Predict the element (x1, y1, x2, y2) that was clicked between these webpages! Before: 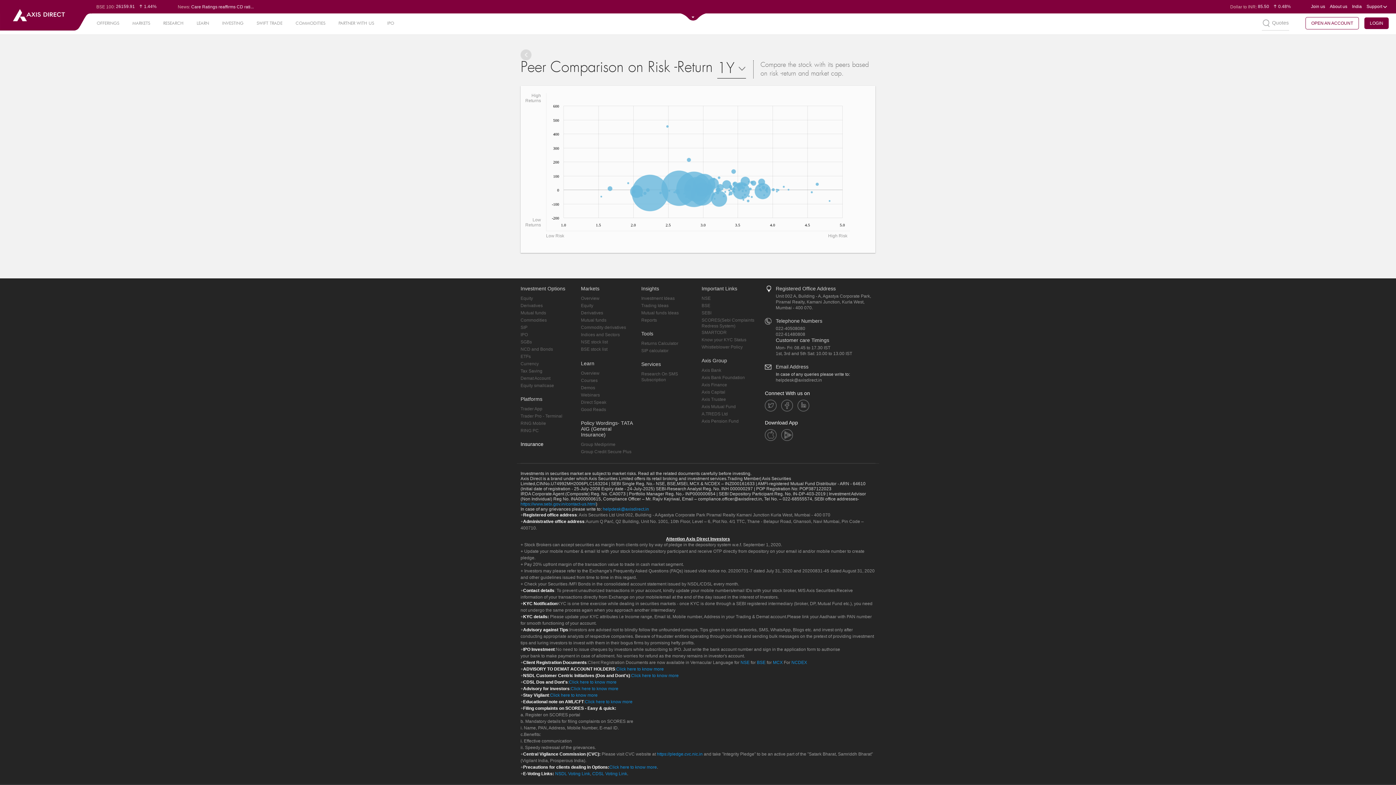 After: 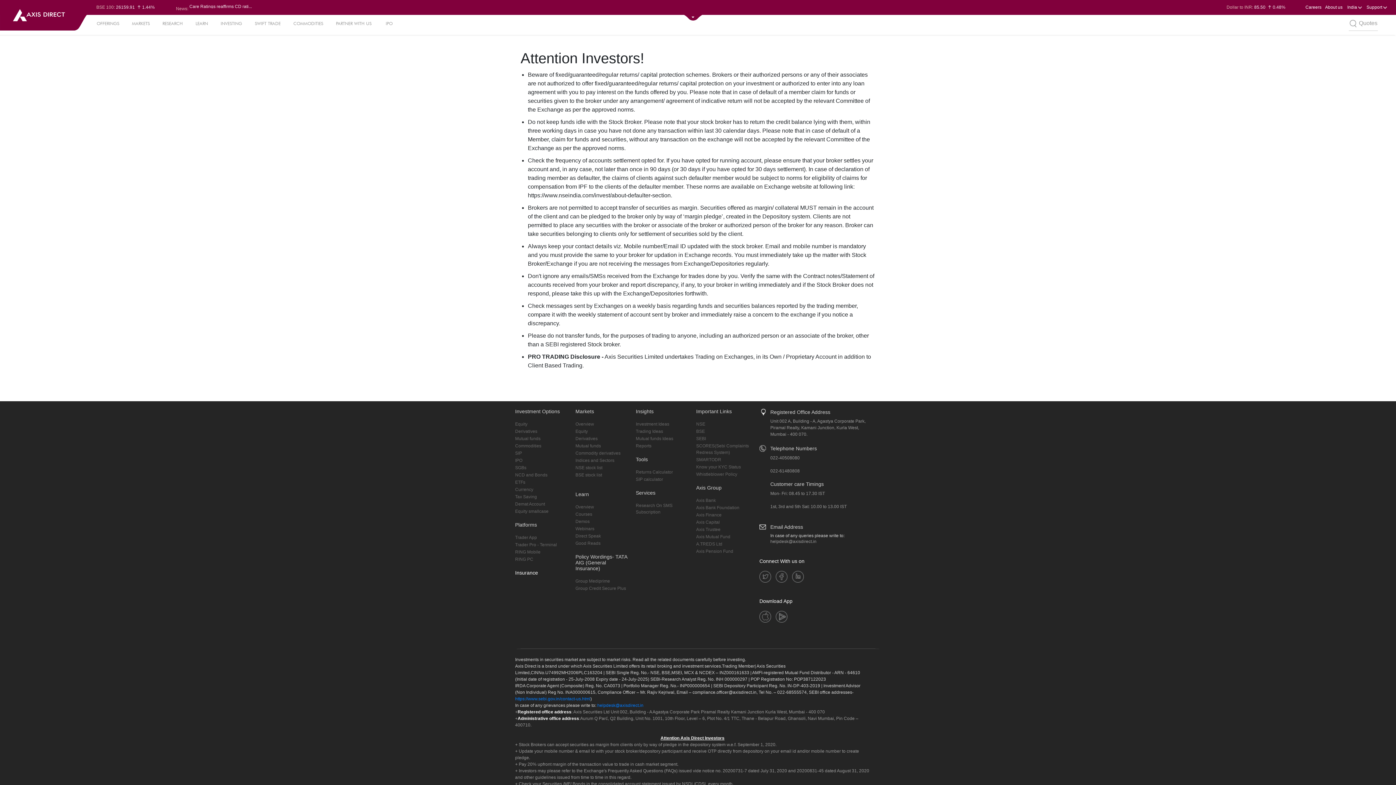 Action: label: Click here to know more bbox: (570, 686, 618, 691)